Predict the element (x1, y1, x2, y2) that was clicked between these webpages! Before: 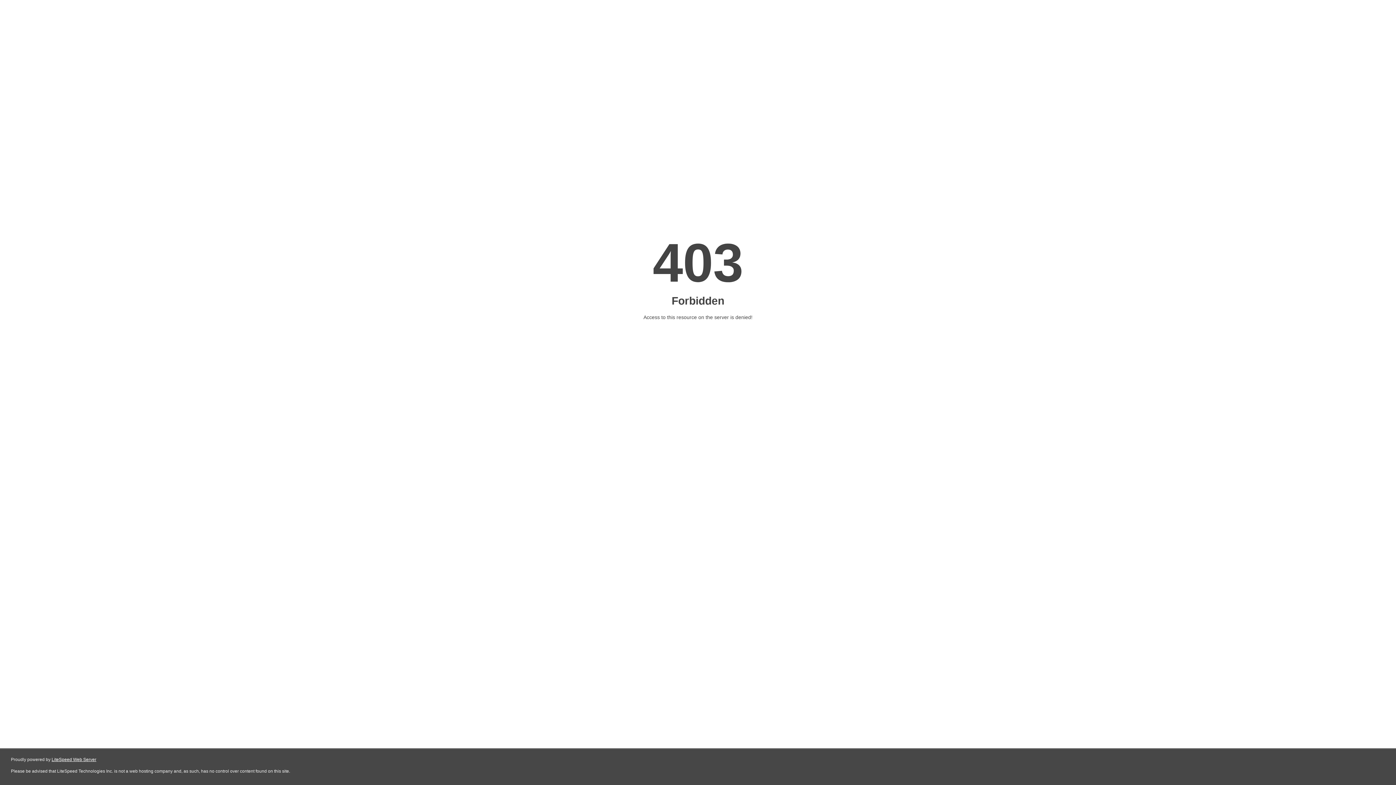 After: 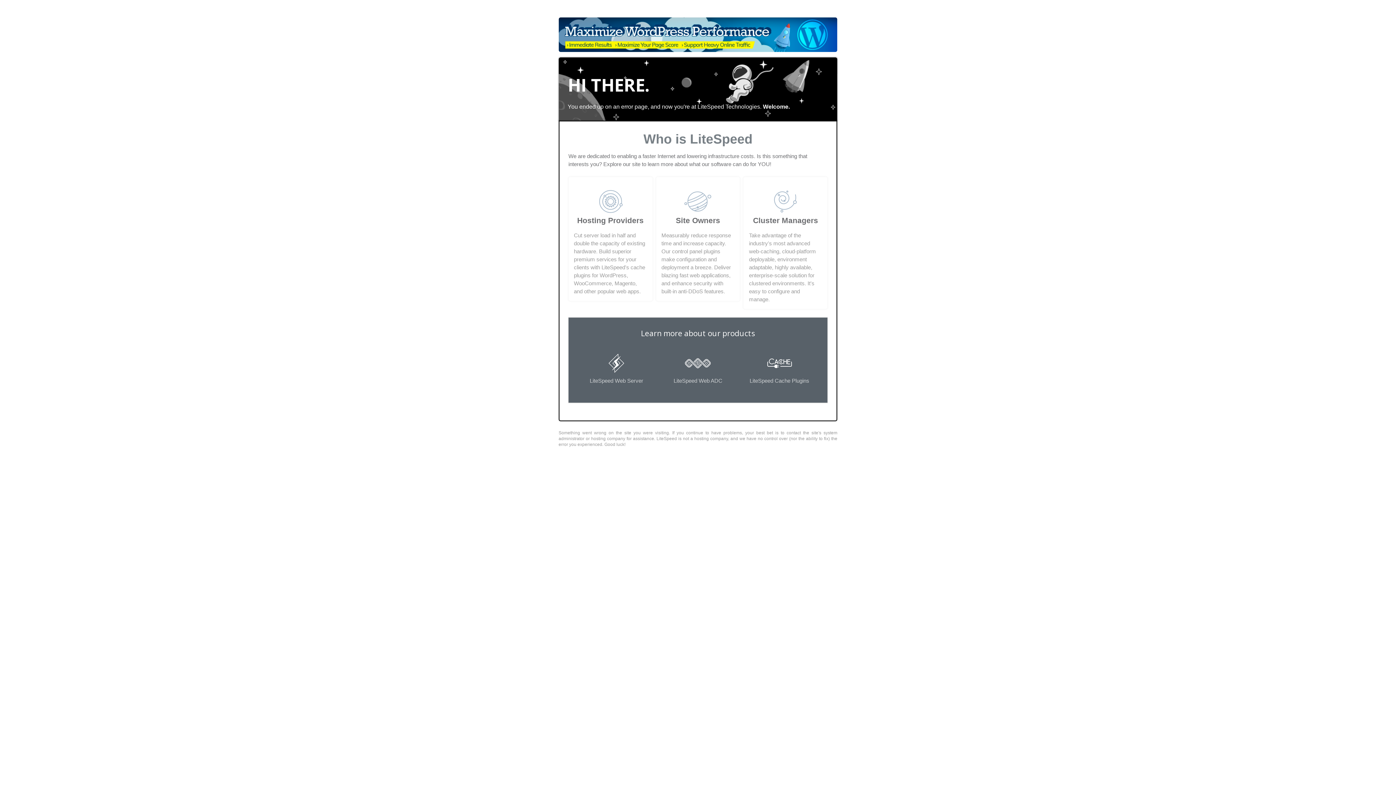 Action: bbox: (51, 757, 96, 762) label: LiteSpeed Web Server